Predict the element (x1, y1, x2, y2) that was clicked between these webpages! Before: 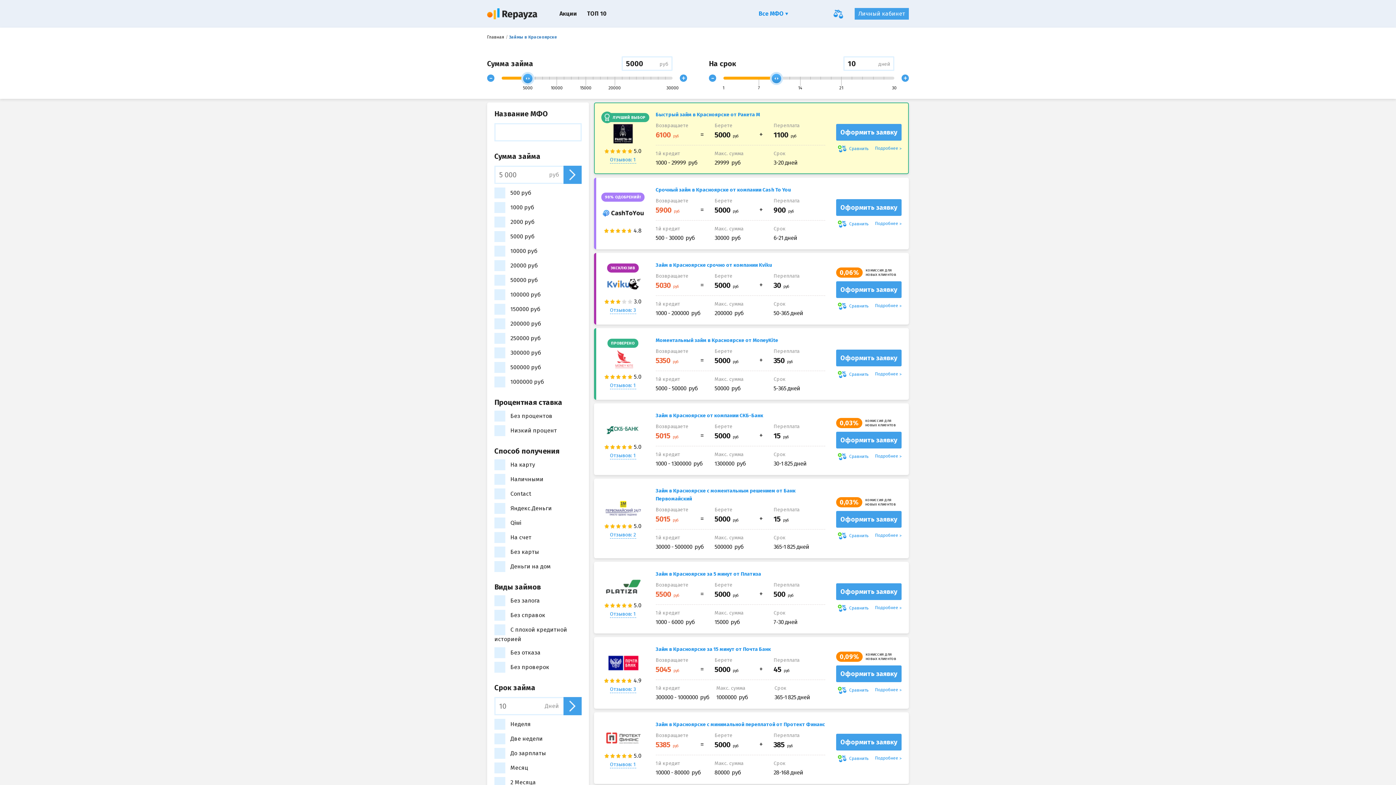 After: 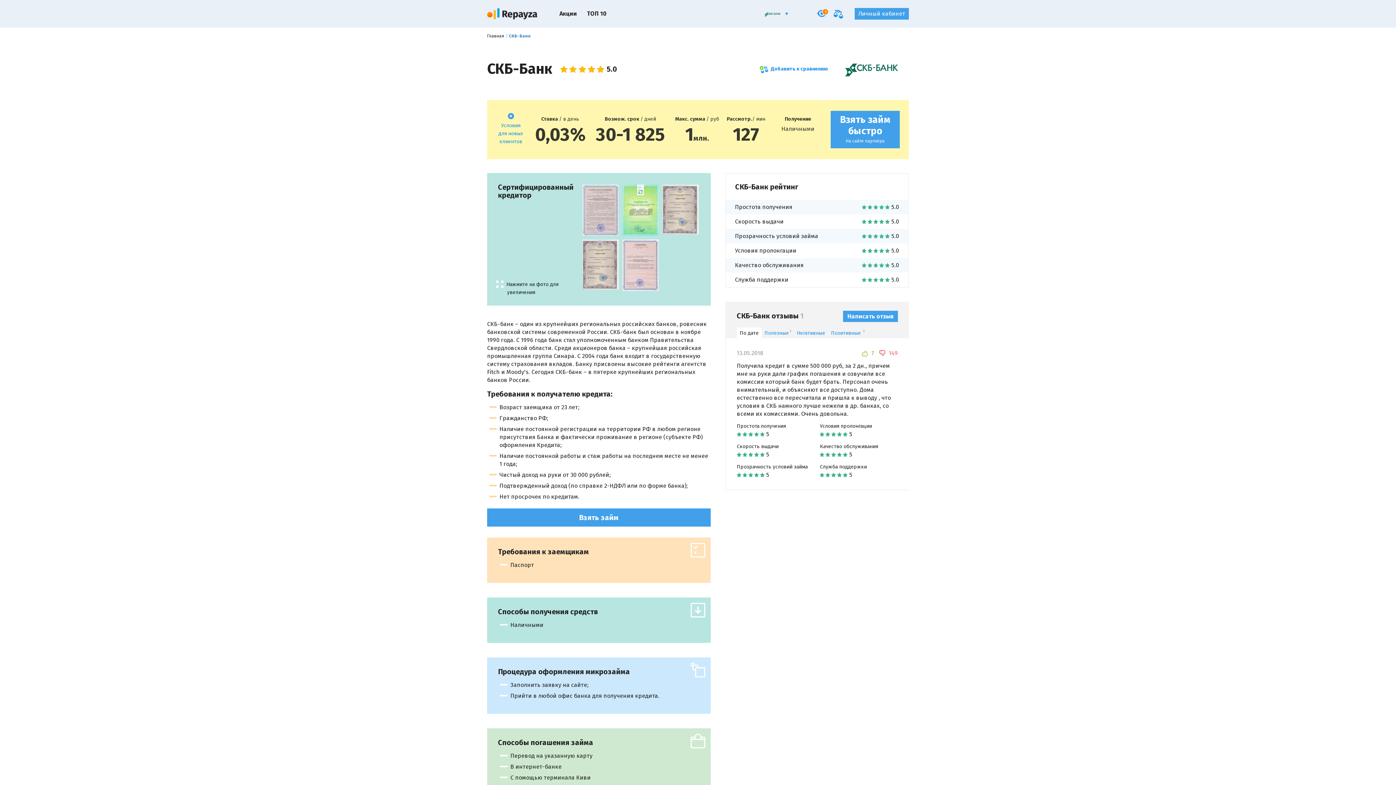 Action: bbox: (655, 412, 825, 420) label: Займ в Красноярске от компании СКБ-Банк